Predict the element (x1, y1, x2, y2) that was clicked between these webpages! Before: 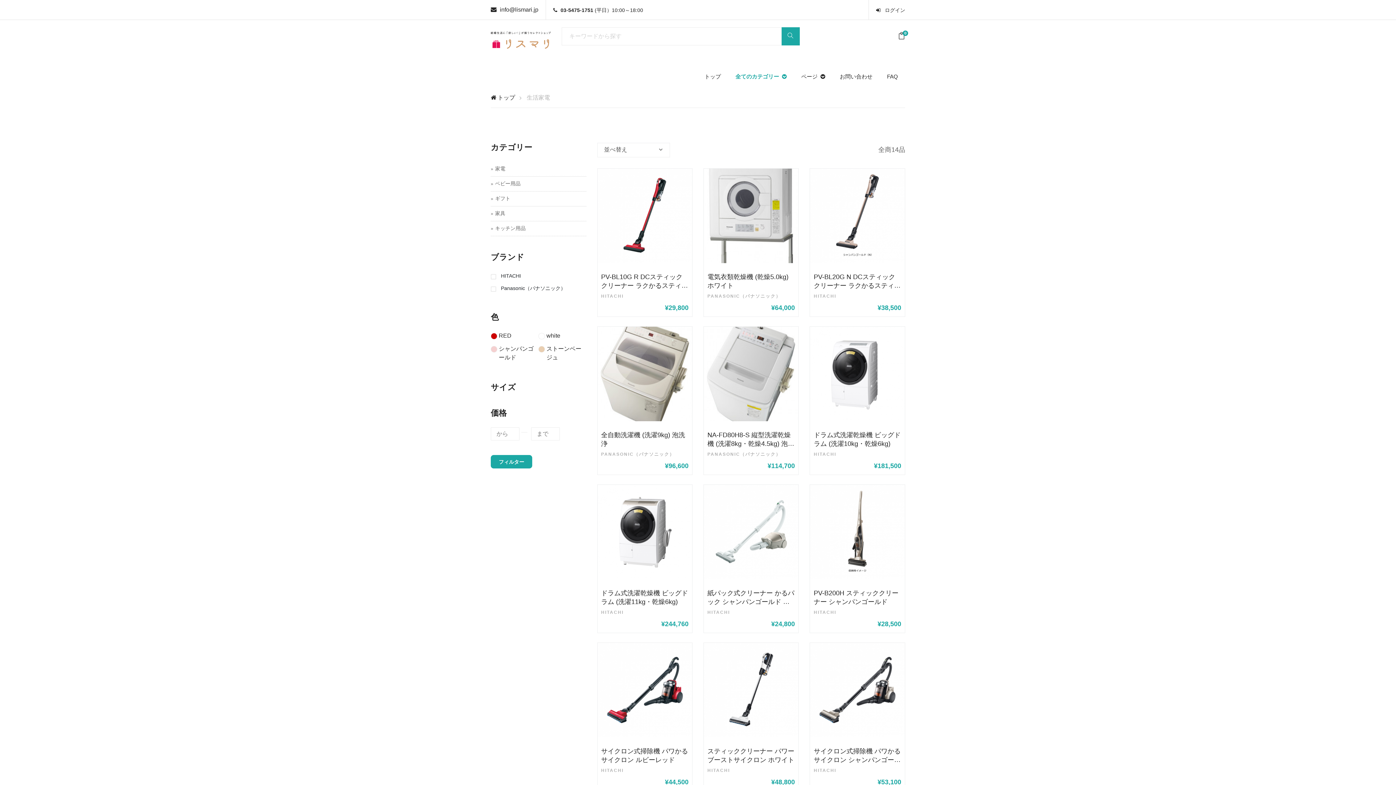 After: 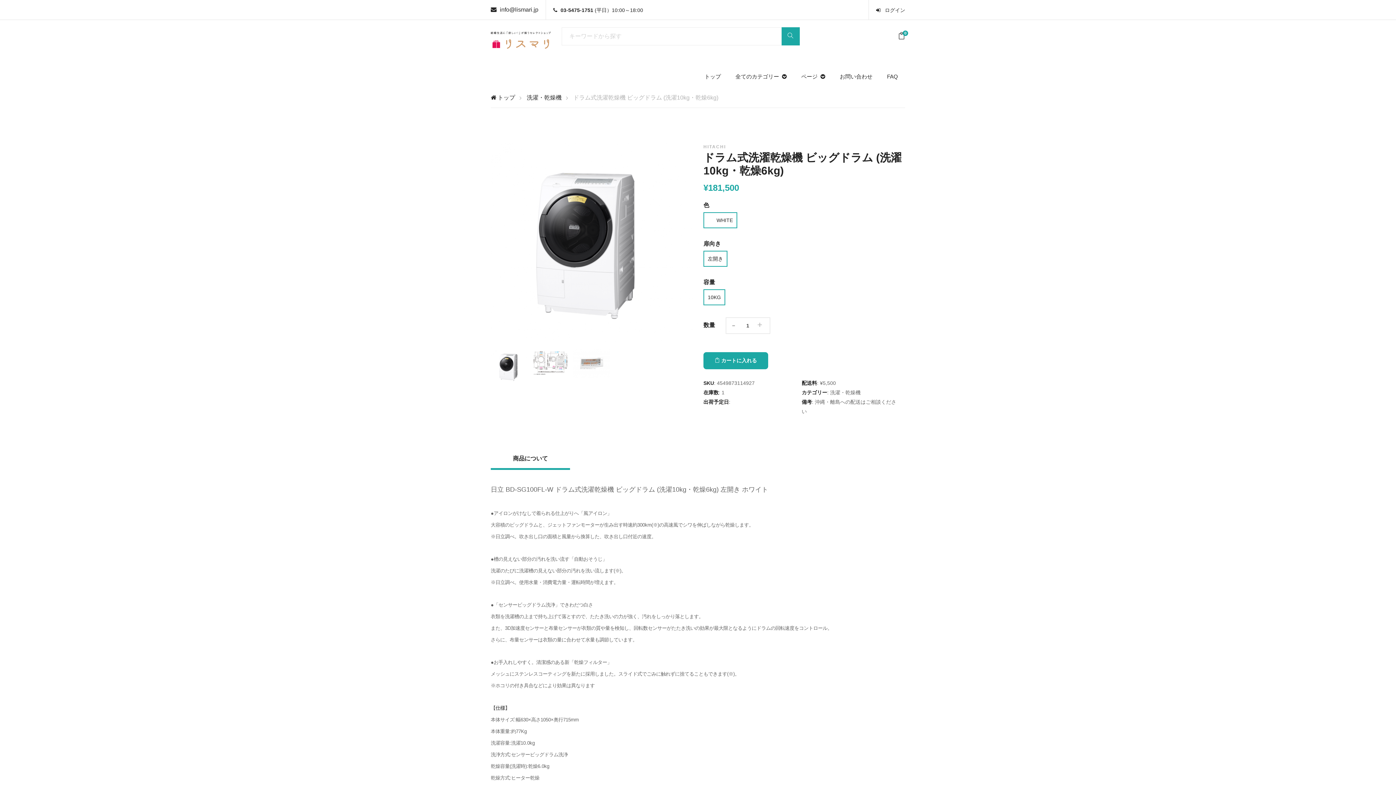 Action: bbox: (810, 326, 905, 421)